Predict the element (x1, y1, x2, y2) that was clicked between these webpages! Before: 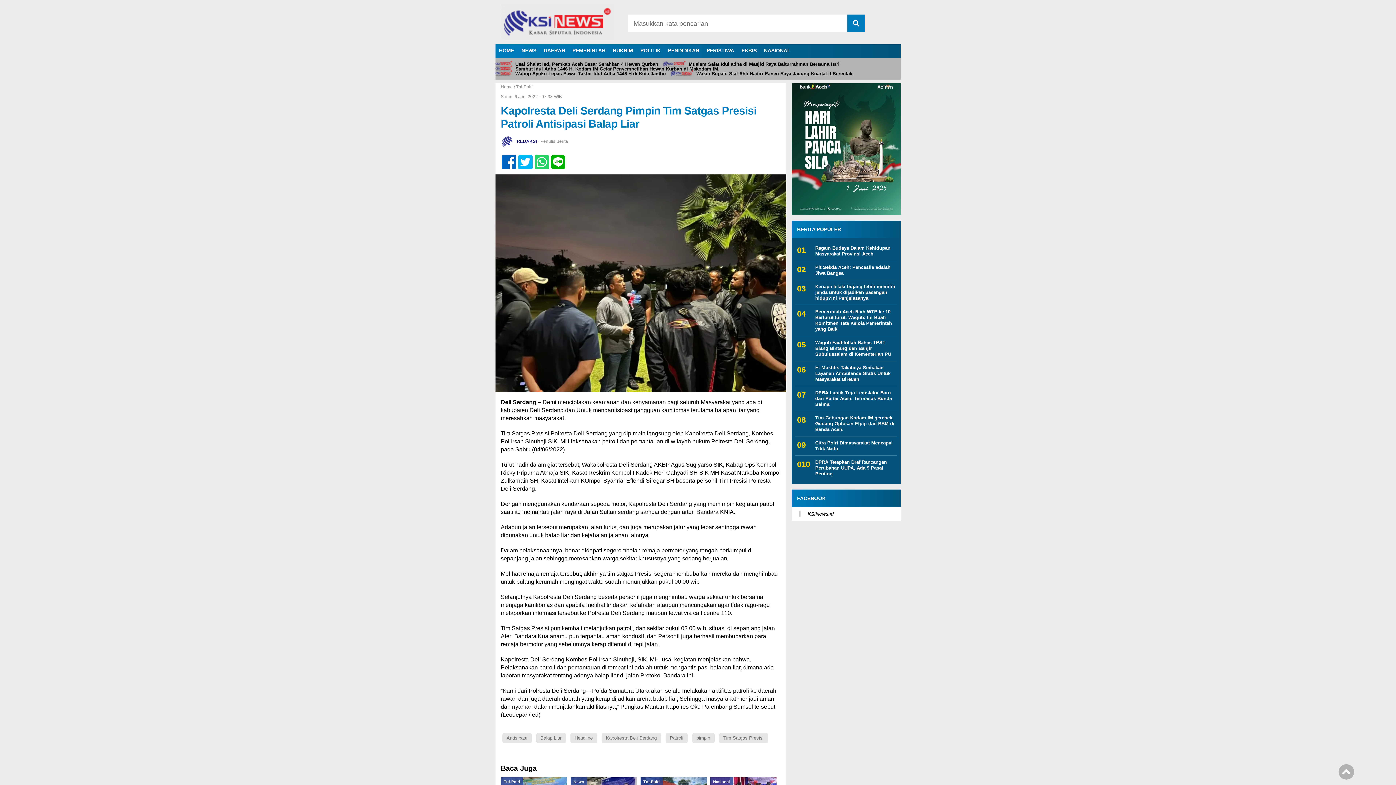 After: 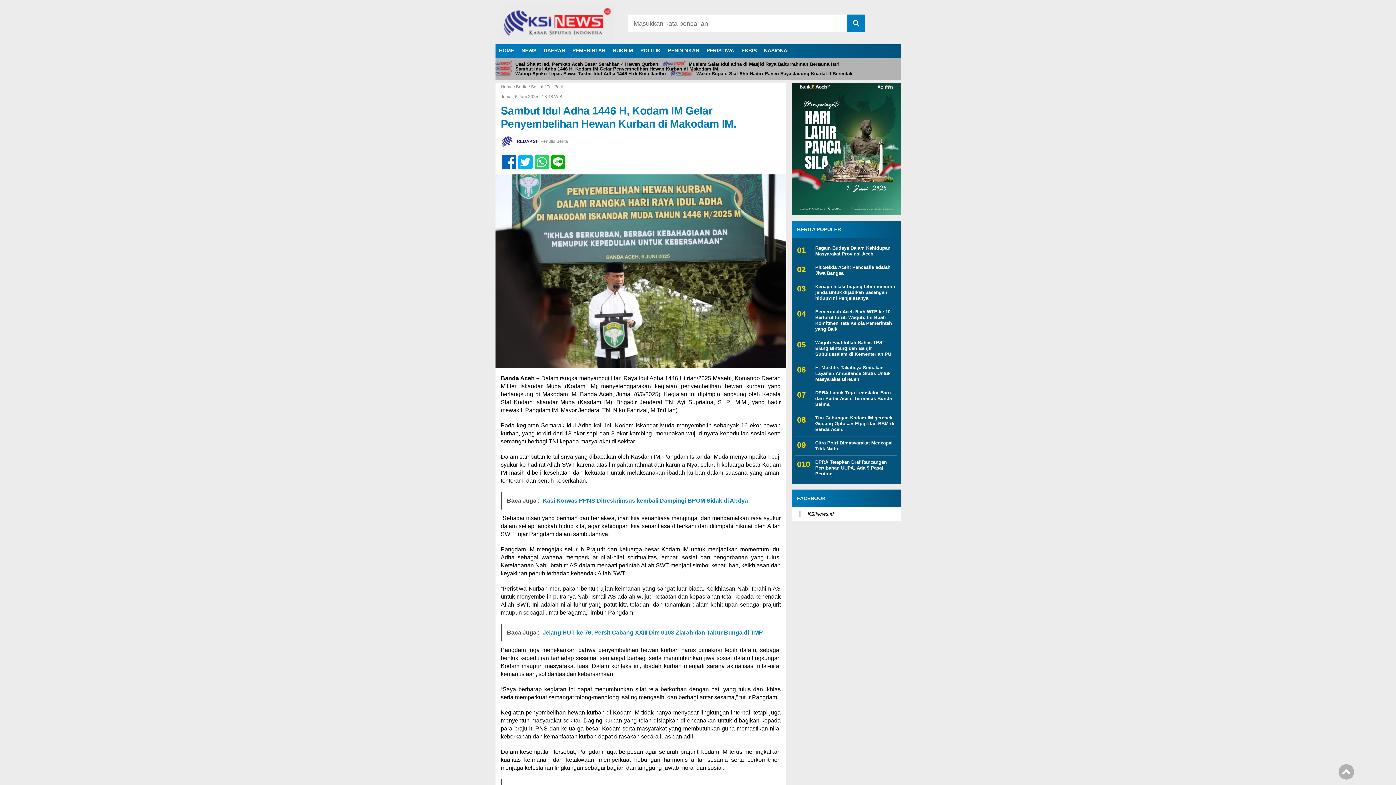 Action: bbox: (499, 66, 719, 71) label: Sambut Idul Adha 1446 H, Kodam IM Gelar Penyembelihan Hewan Kurban di Makodam IM.